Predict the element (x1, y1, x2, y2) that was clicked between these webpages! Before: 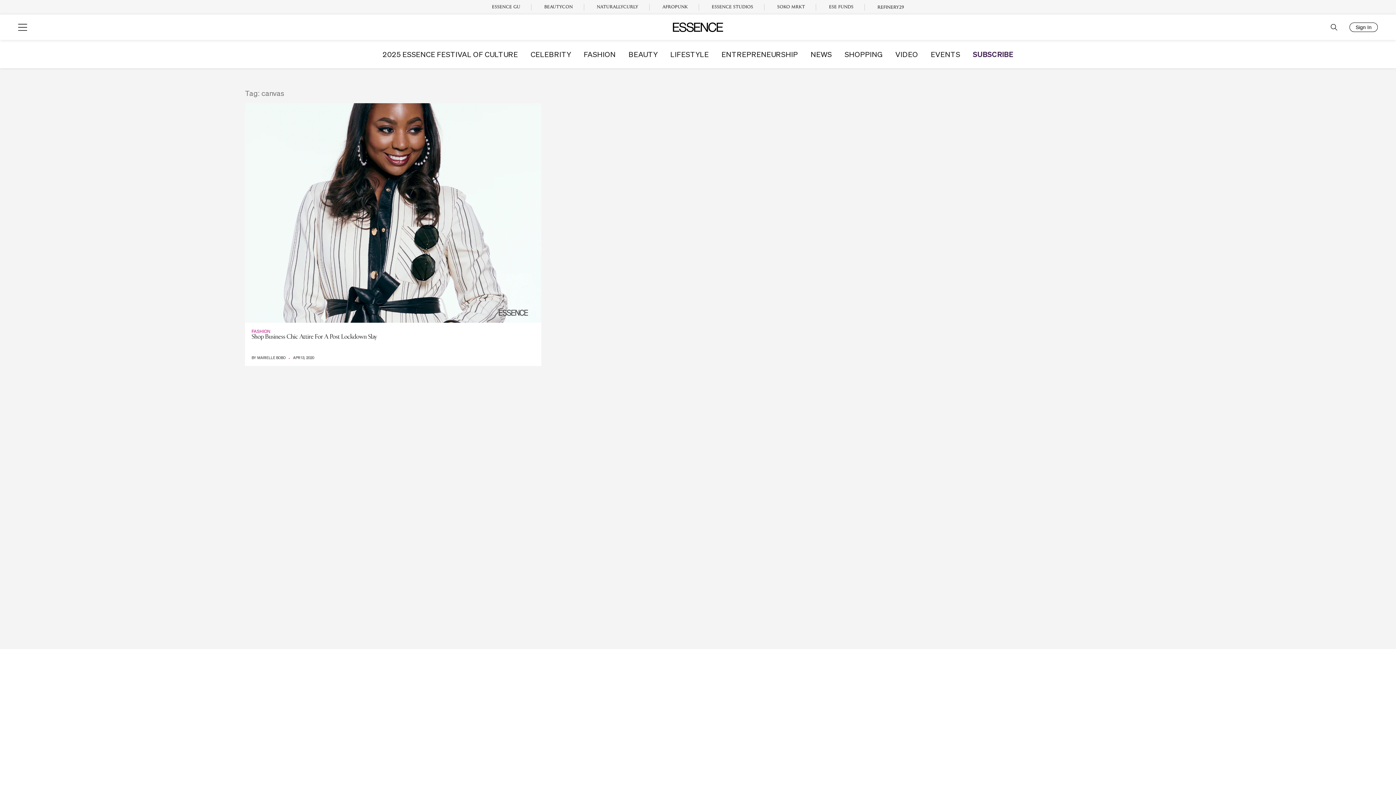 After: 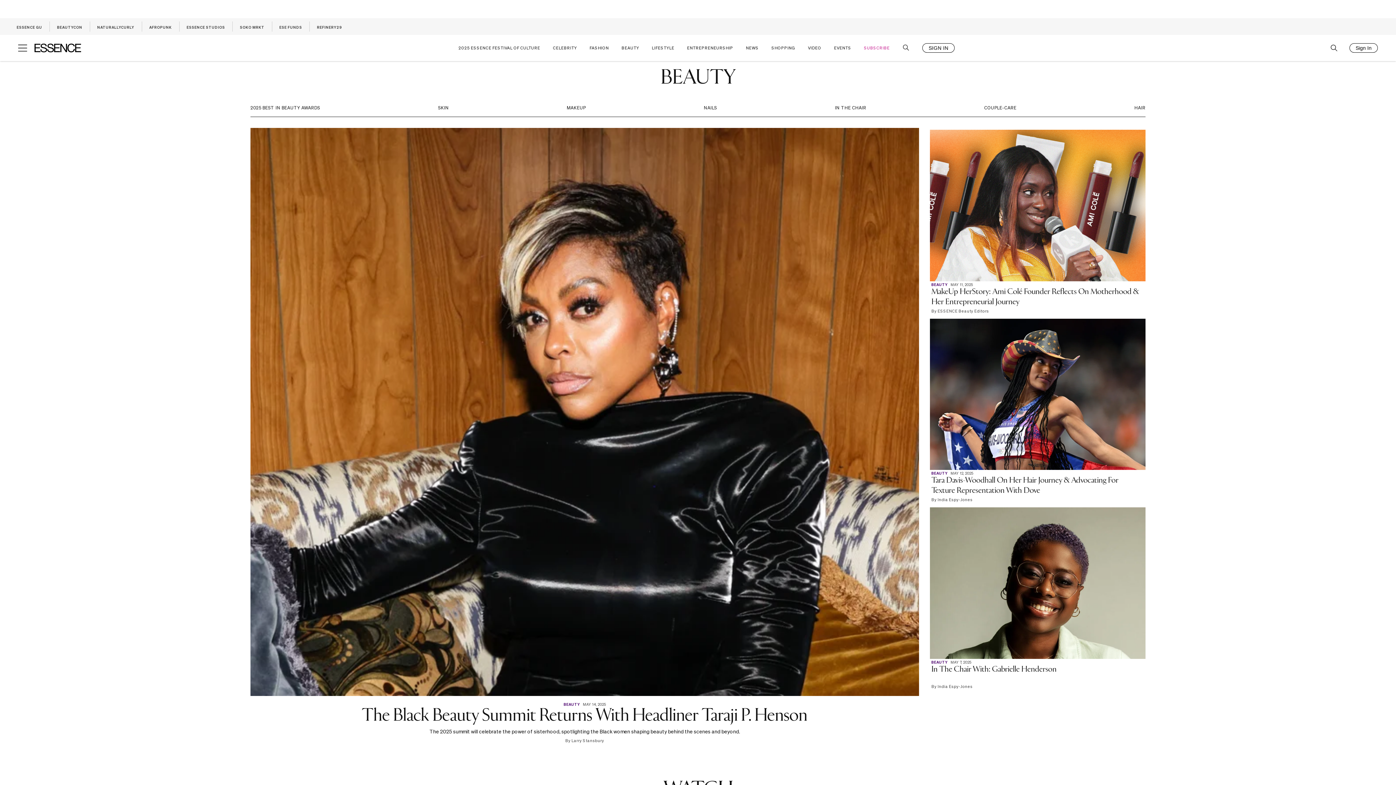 Action: bbox: (628, 50, 657, 57) label: BEAUTY